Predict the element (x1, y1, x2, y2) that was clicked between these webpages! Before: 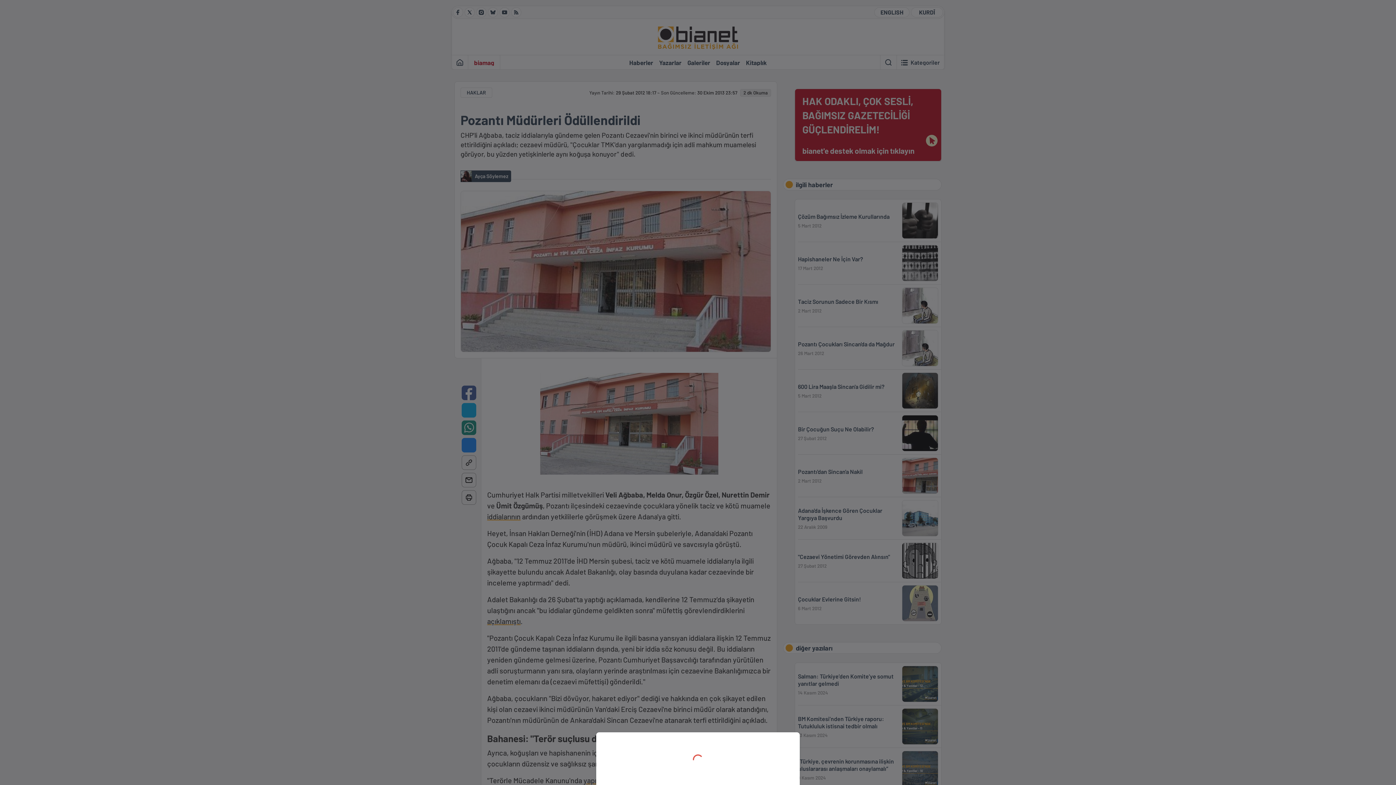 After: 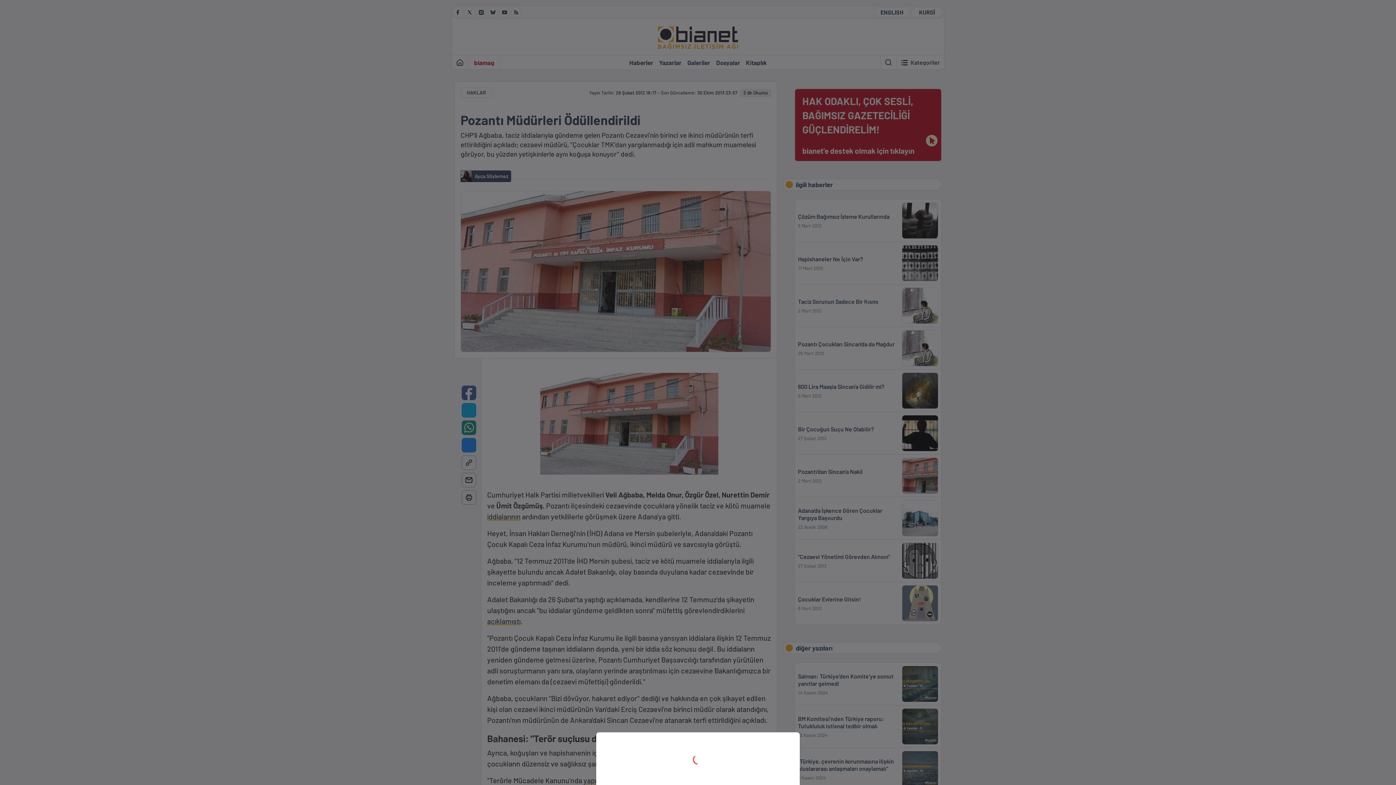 Action: bbox: (0, 0, 1396, 785)